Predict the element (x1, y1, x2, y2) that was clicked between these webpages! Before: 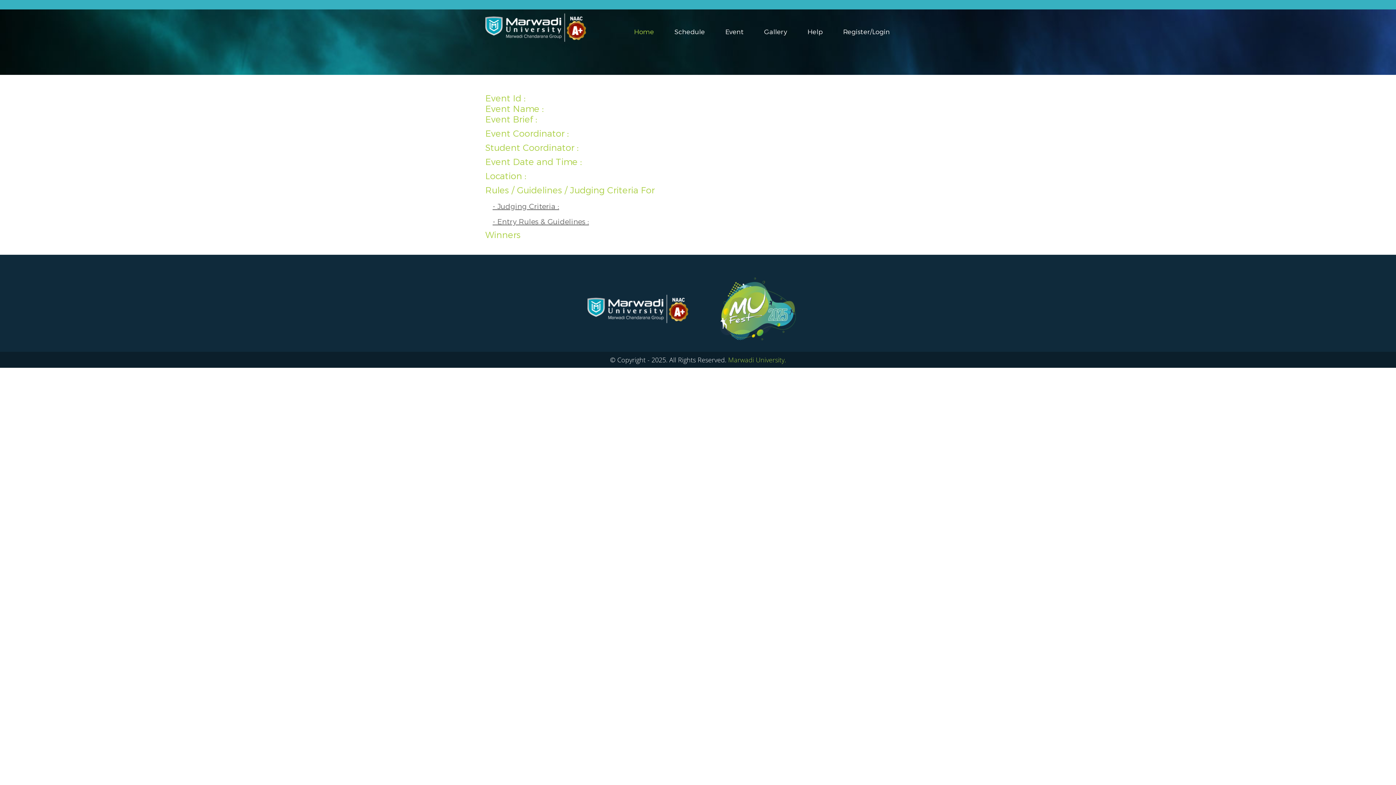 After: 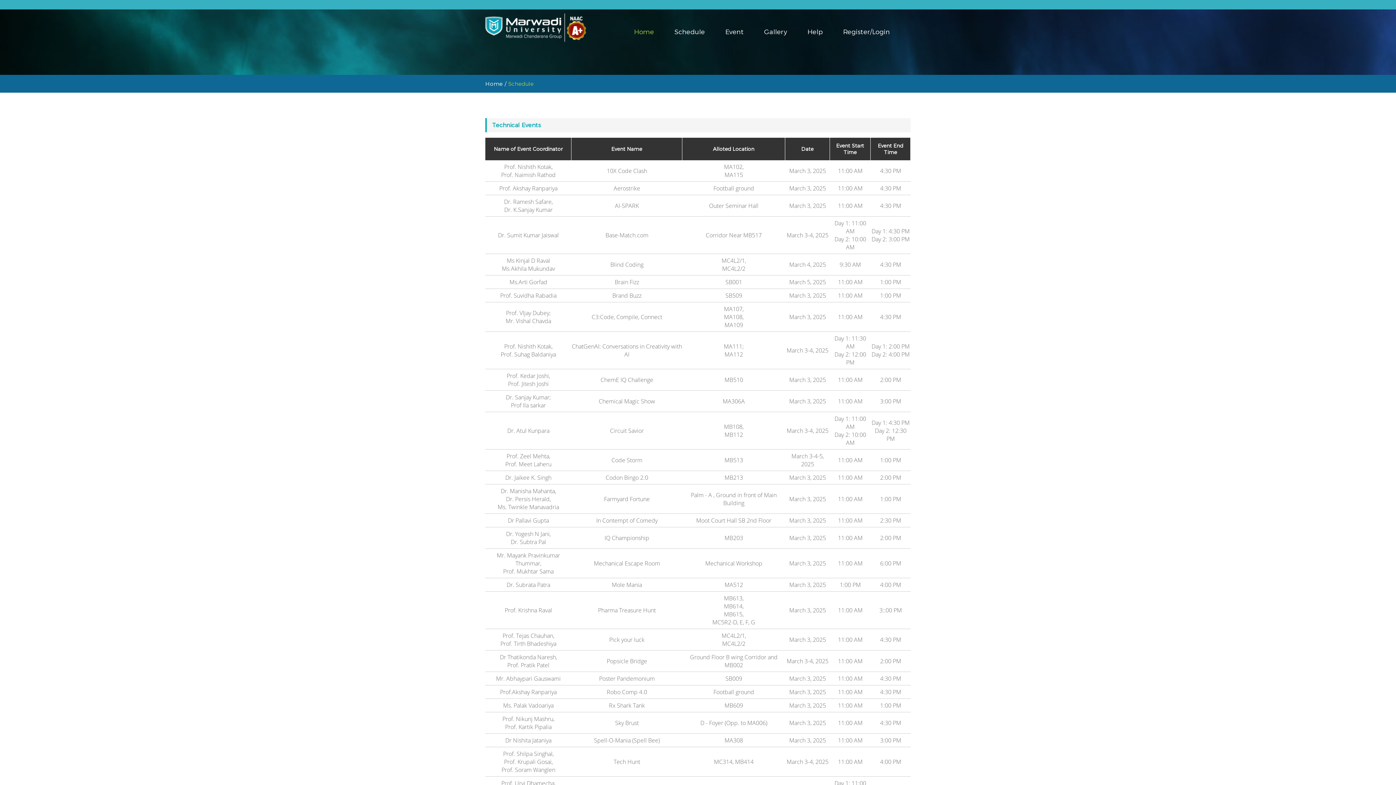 Action: label: Schedule bbox: (674, 28, 705, 36)